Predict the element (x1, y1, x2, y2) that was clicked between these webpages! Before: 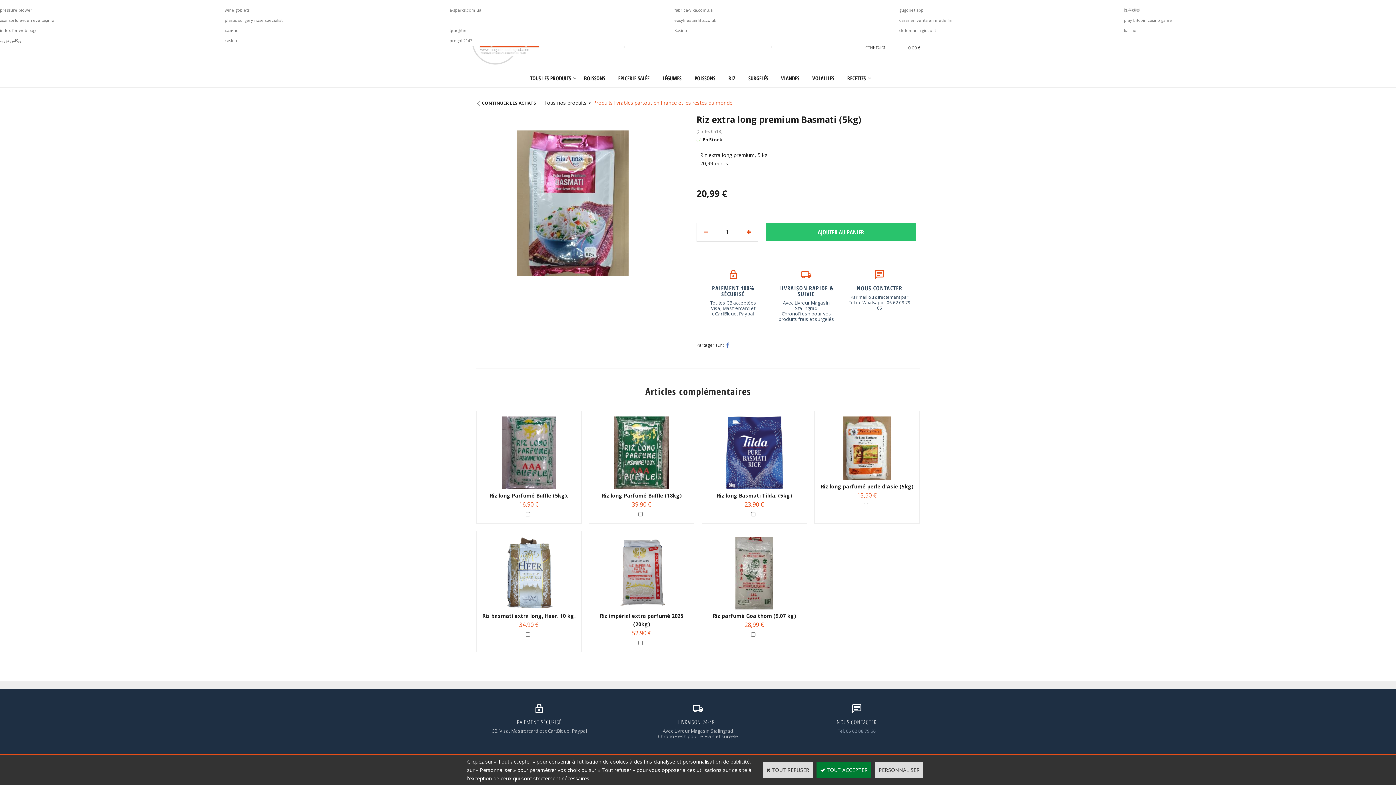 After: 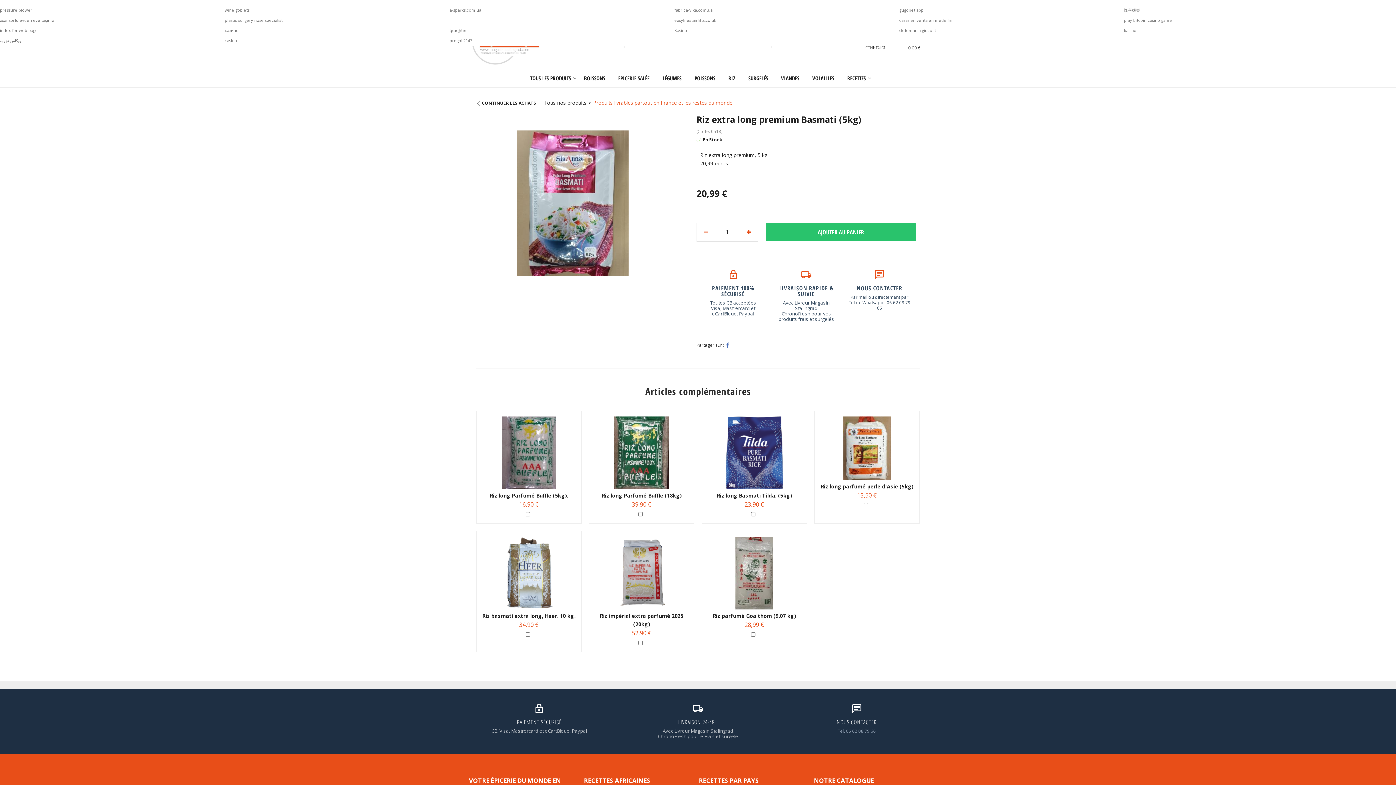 Action: label:  TOUT REFUSER bbox: (762, 762, 813, 778)